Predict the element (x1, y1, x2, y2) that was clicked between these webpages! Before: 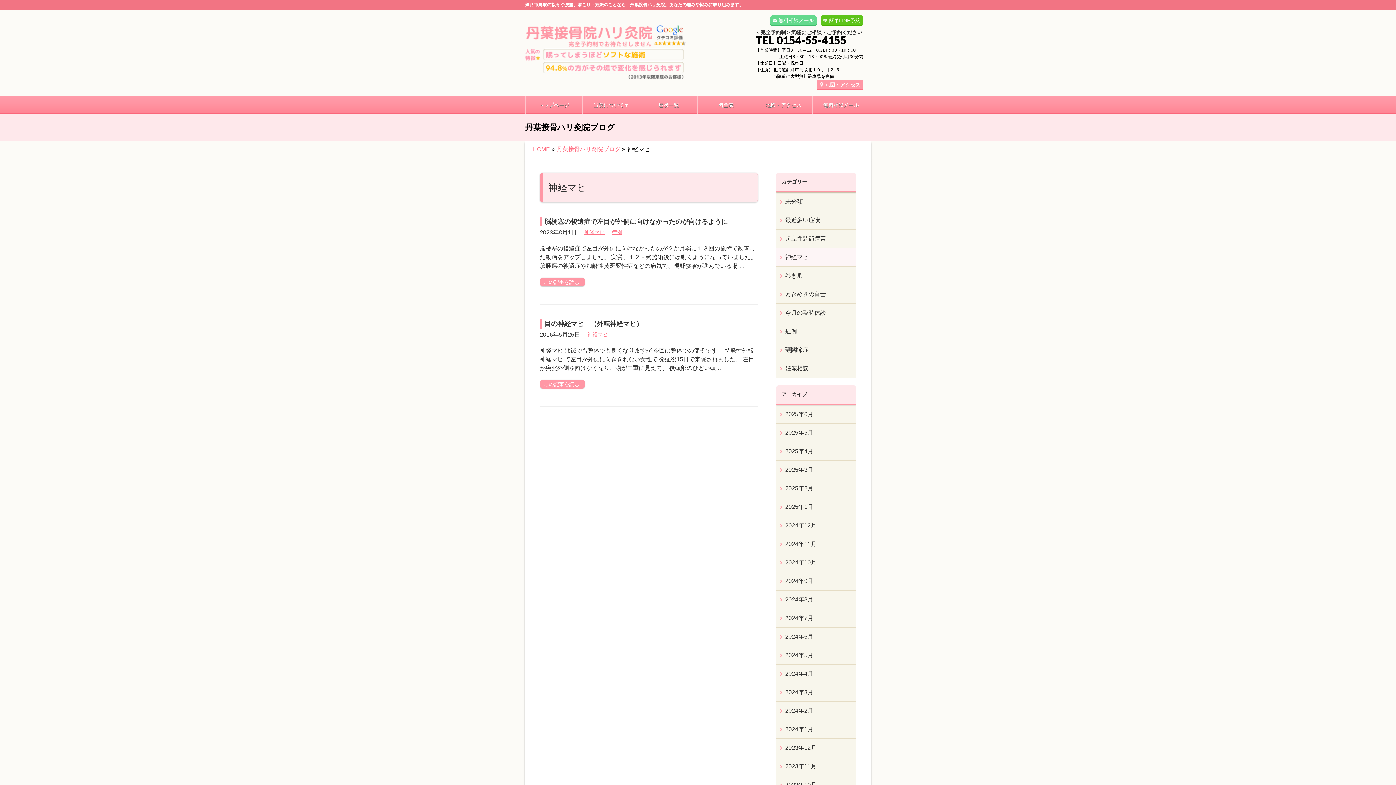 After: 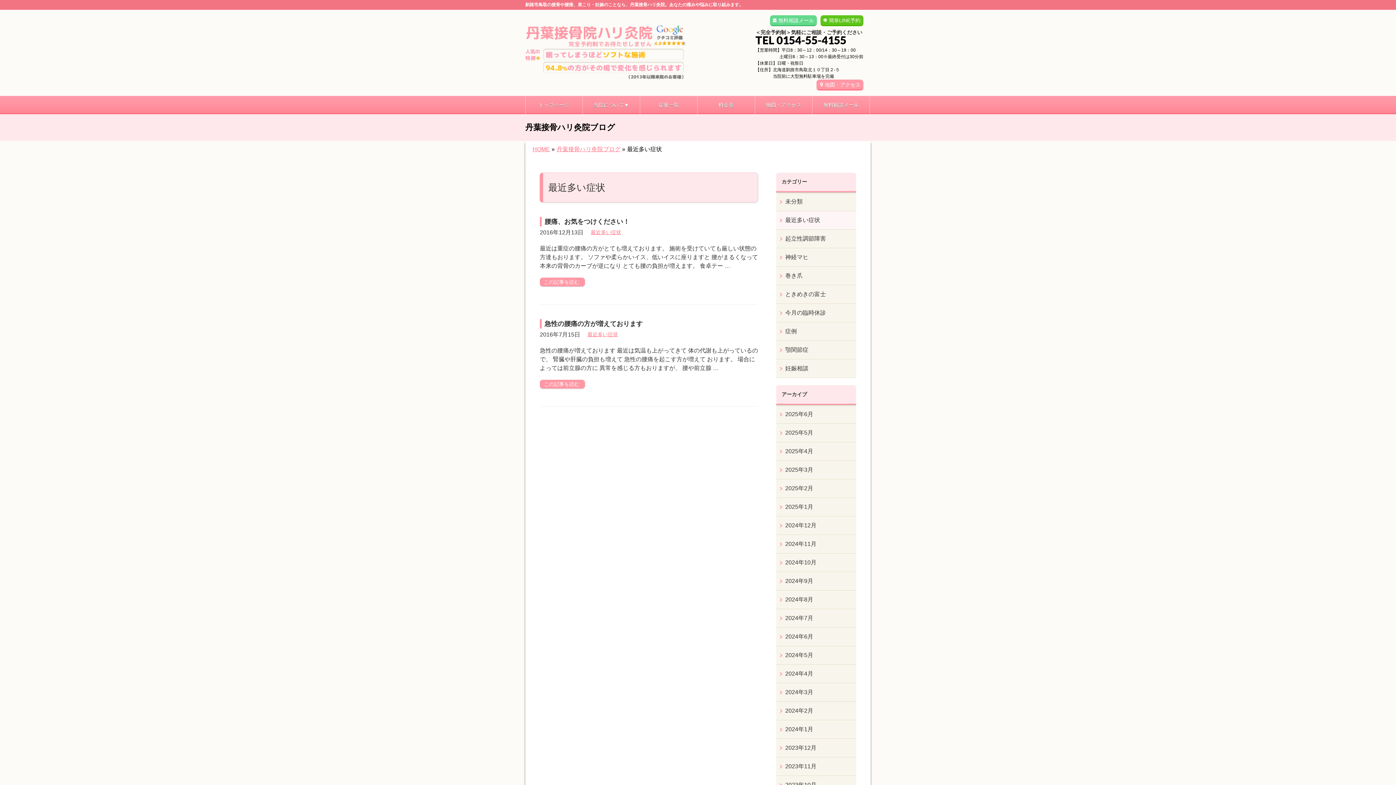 Action: label: 最近多い症状 bbox: (776, 211, 856, 229)